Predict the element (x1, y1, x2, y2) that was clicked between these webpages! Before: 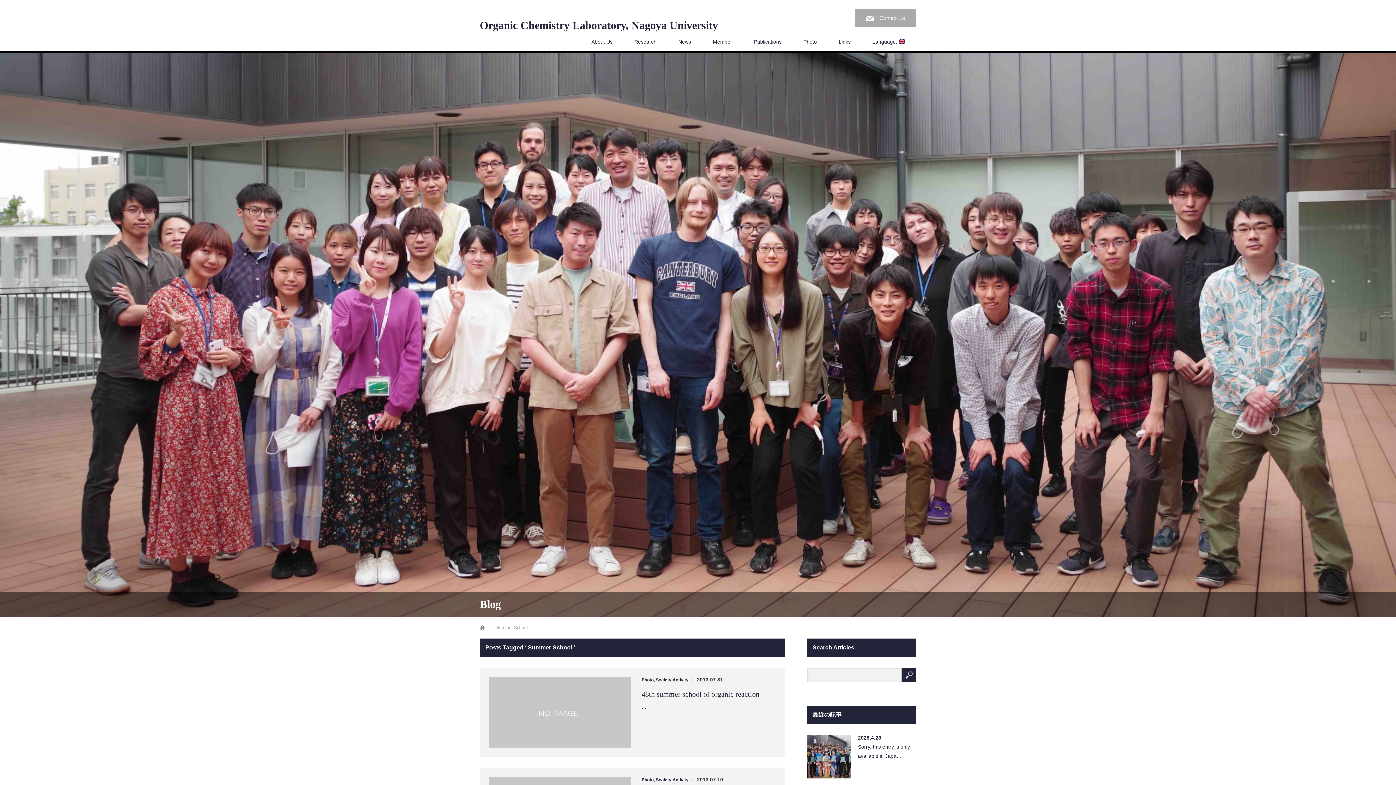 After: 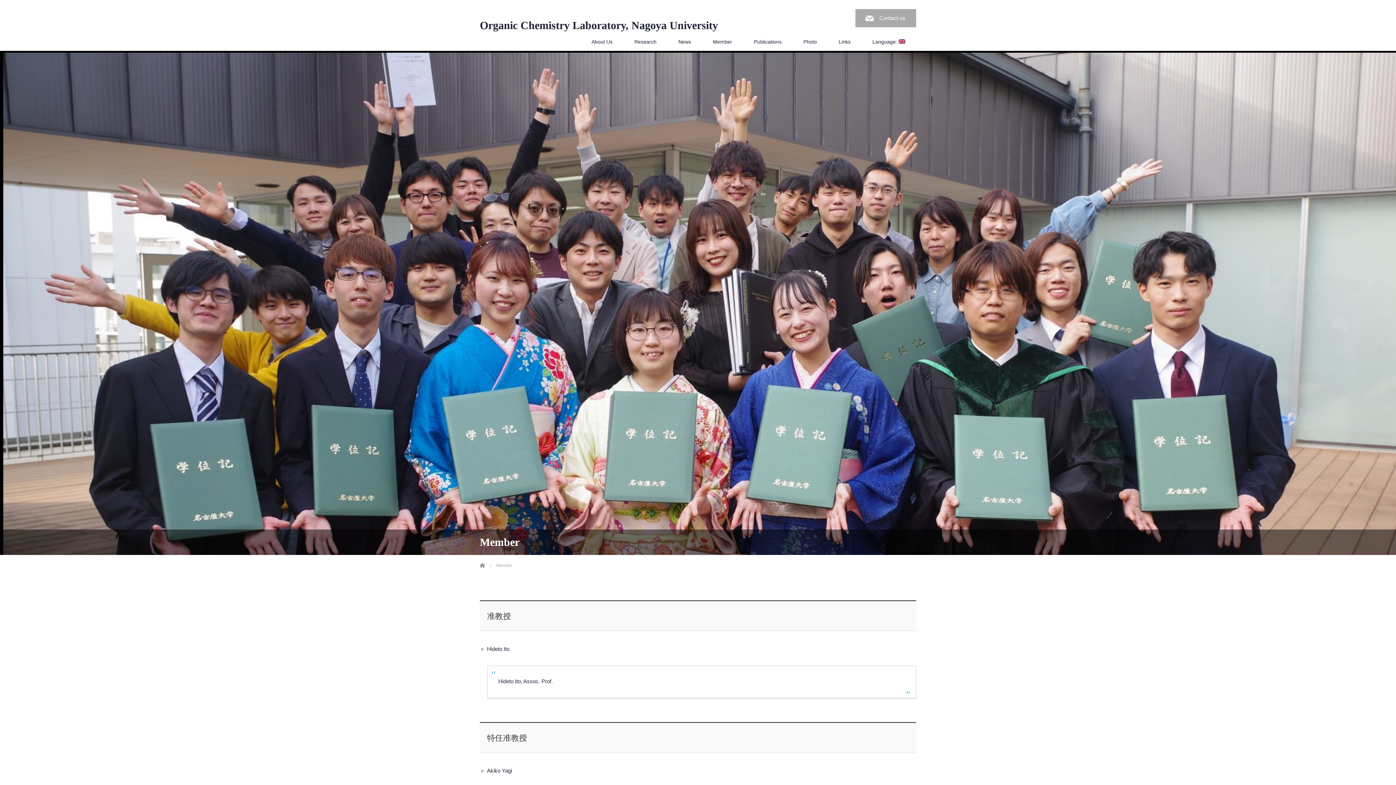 Action: bbox: (702, 32, 743, 50) label: Member